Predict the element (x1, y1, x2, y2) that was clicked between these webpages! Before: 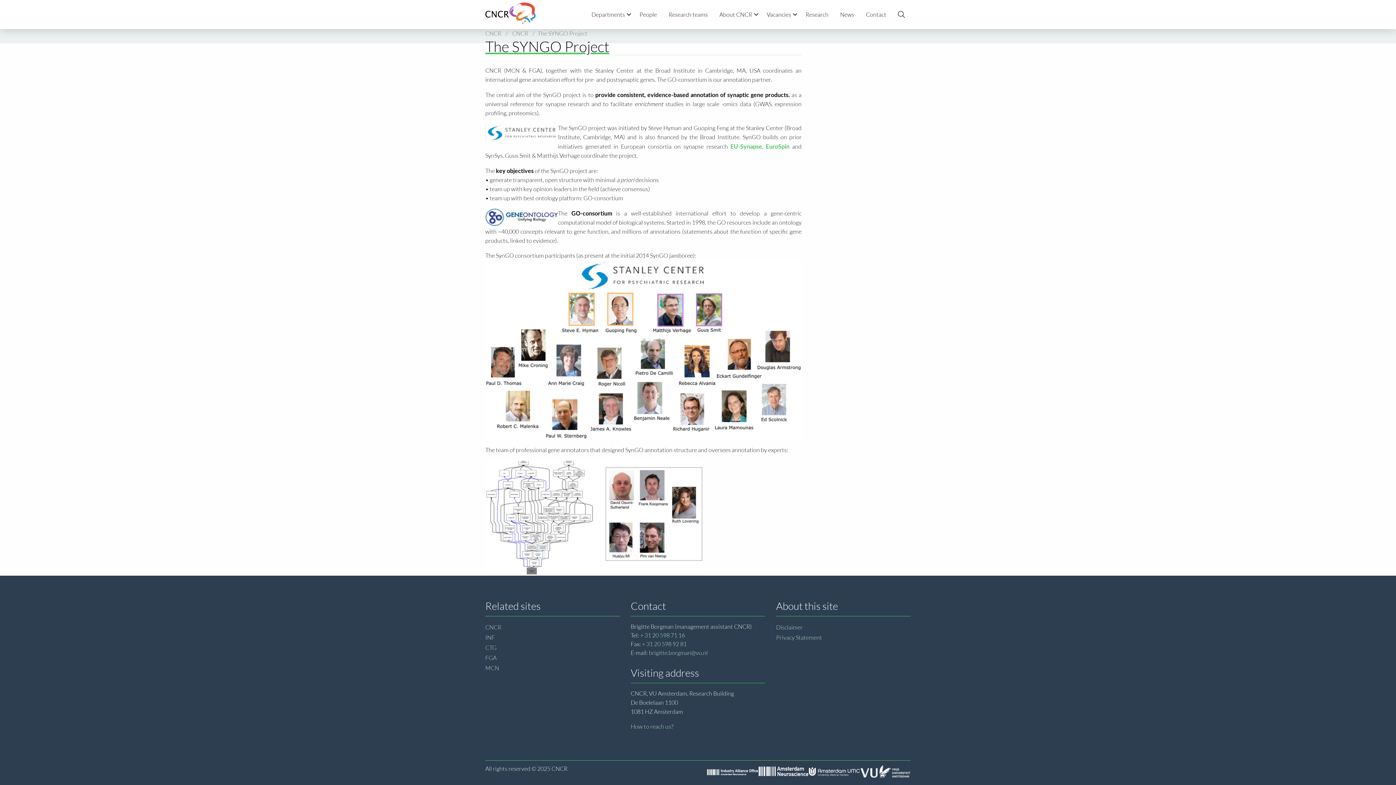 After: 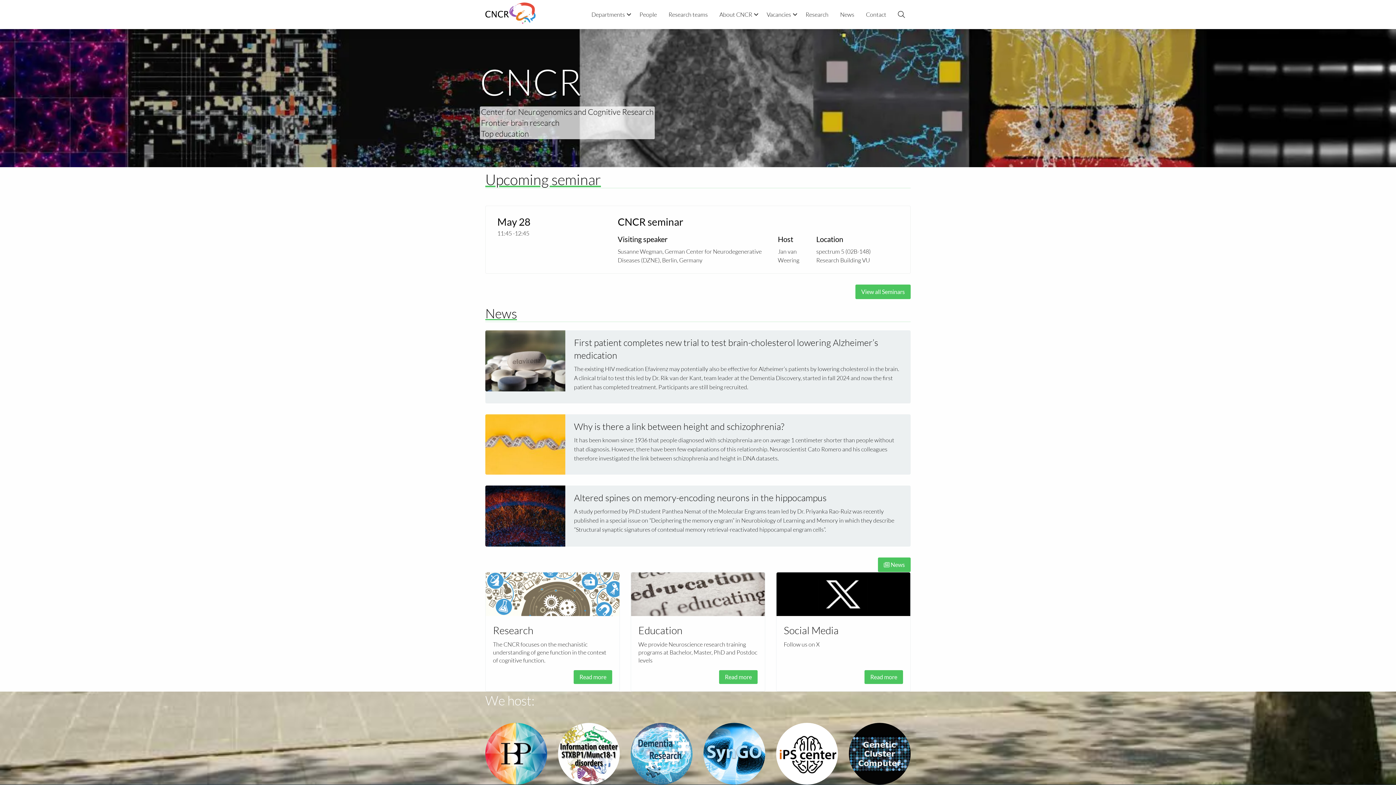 Action: bbox: (485, 2, 579, 26) label: Link to homepage of CNCR